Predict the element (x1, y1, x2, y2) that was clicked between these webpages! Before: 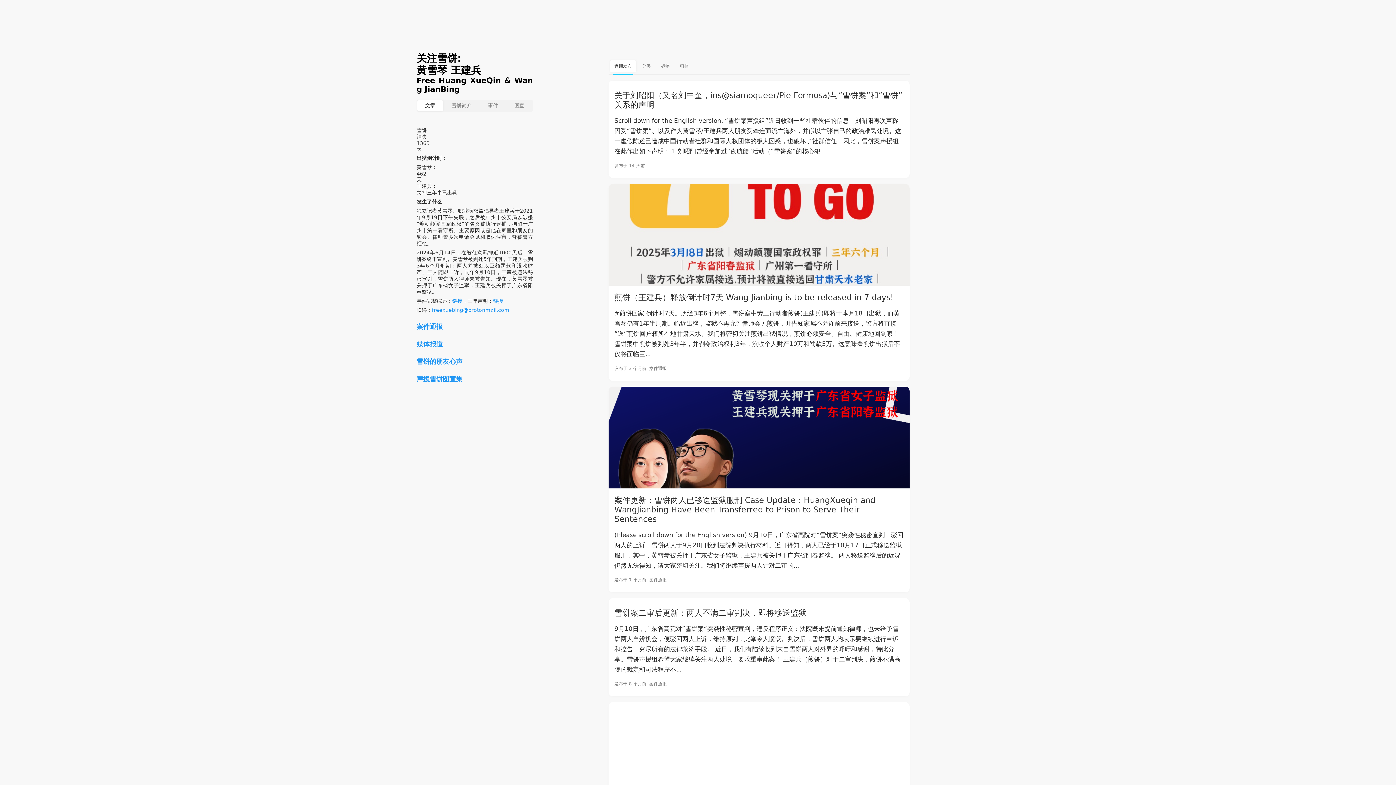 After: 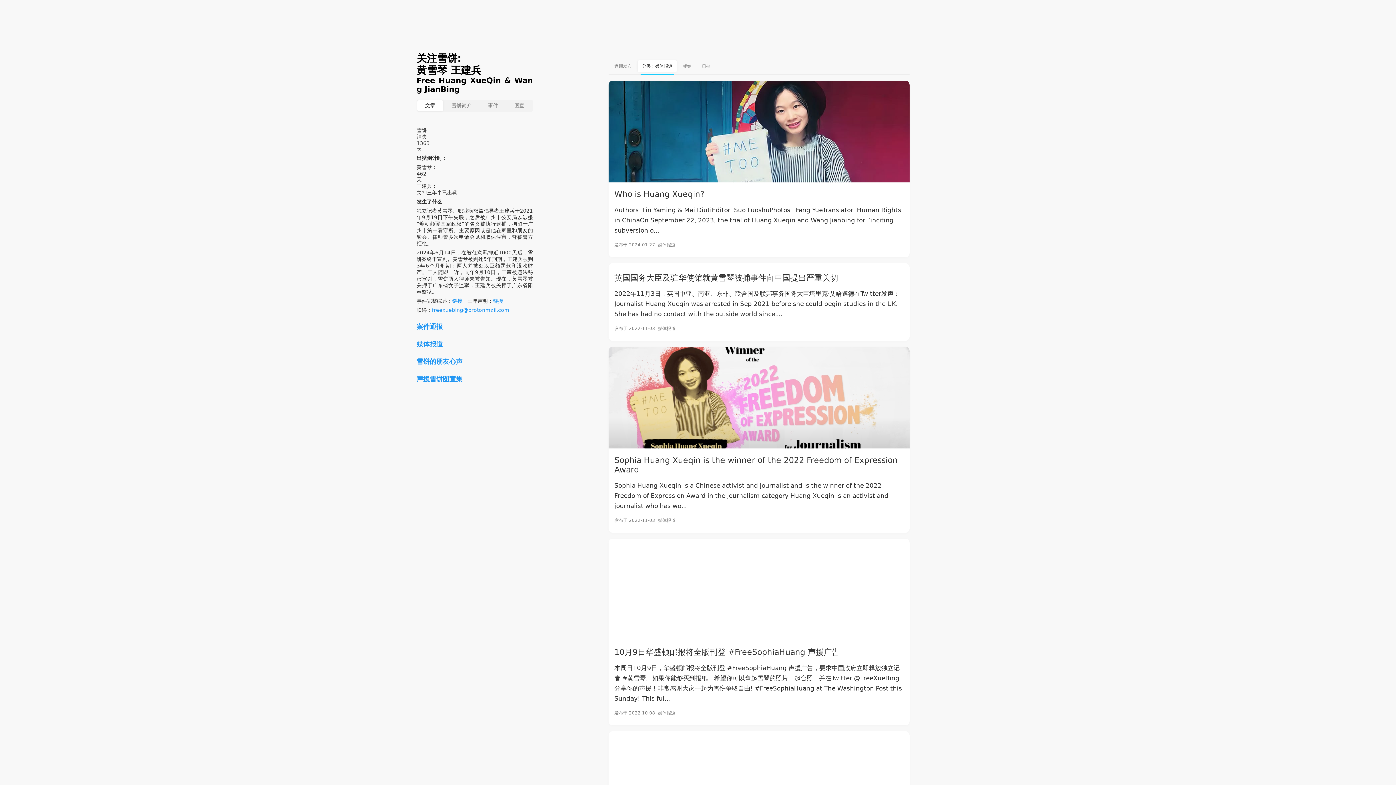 Action: bbox: (416, 340, 442, 347) label: 媒体报道